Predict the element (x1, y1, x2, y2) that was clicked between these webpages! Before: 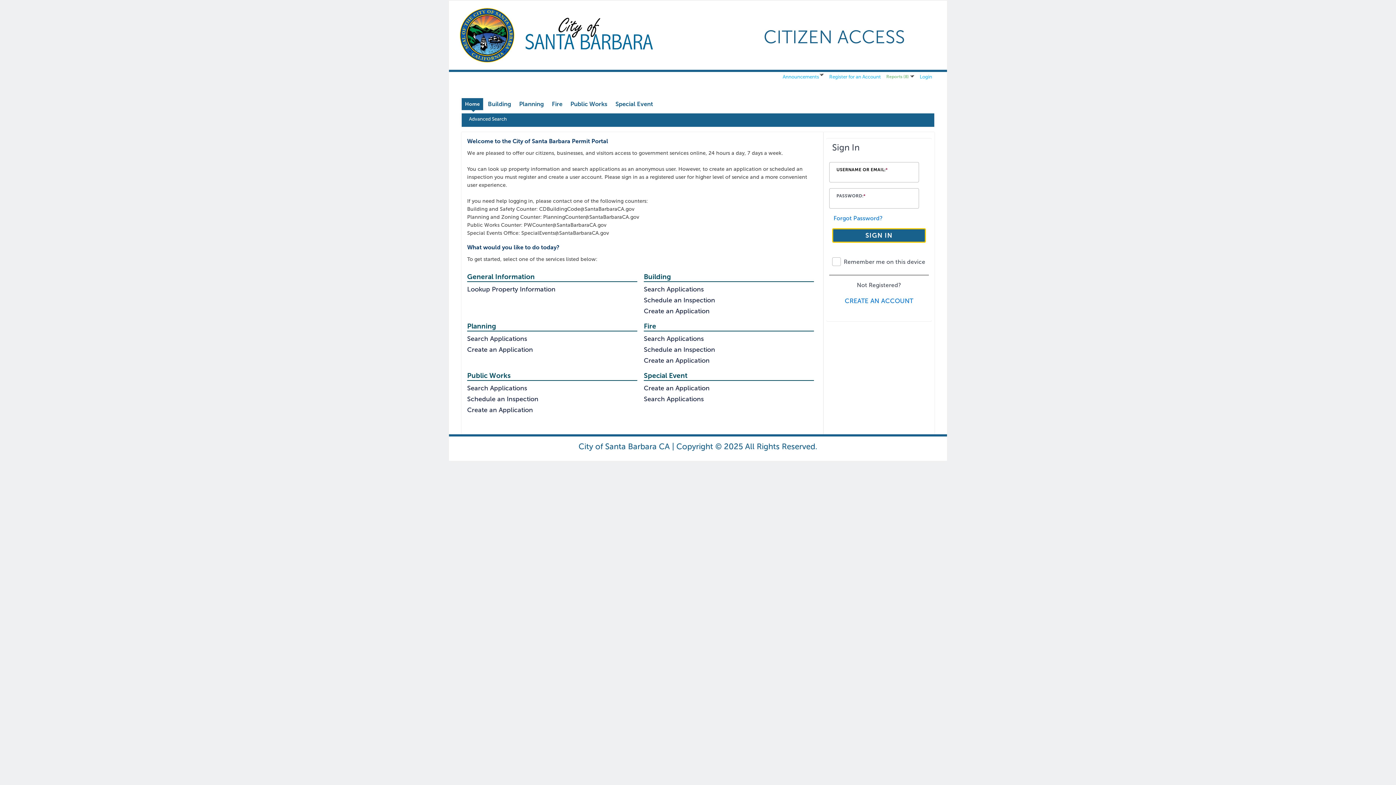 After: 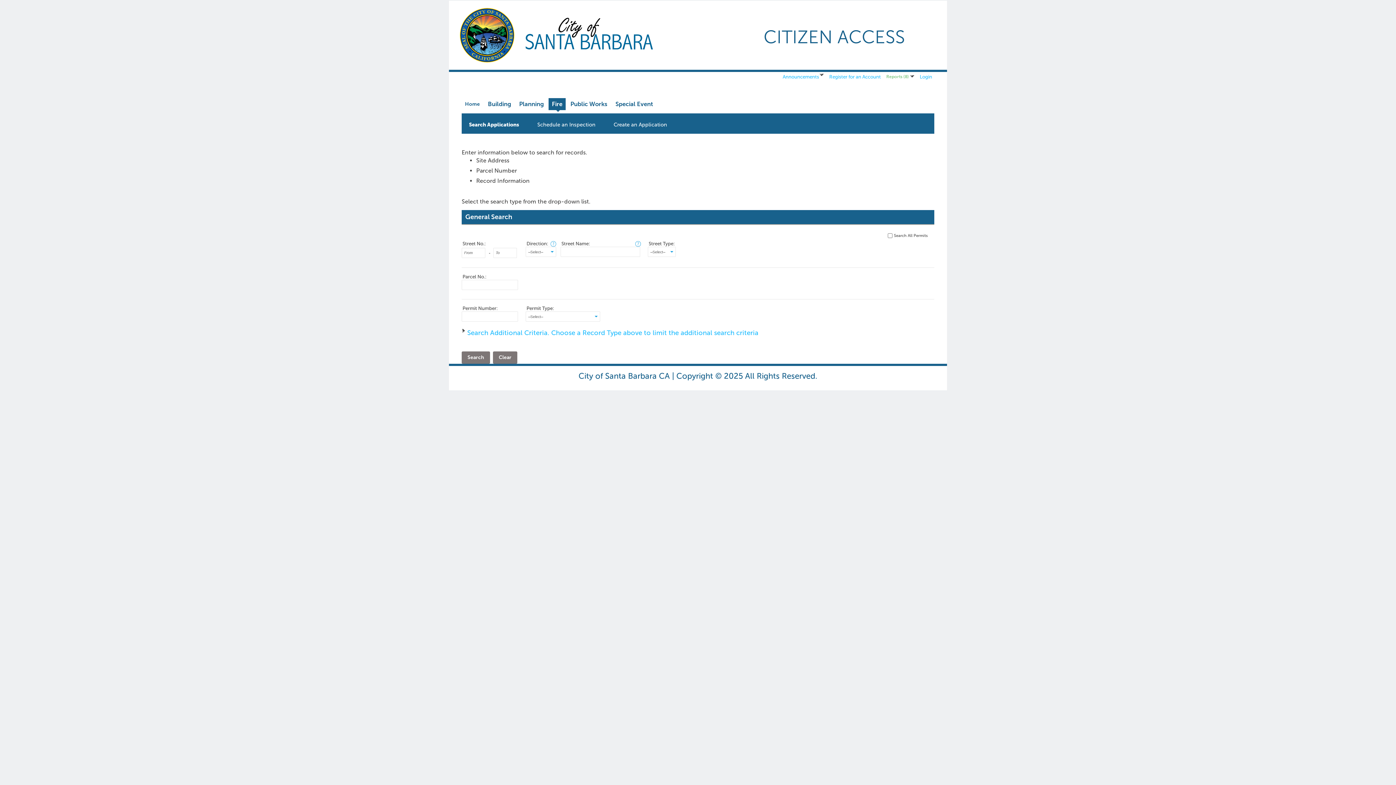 Action: label: Search Applications bbox: (644, 337, 704, 342)